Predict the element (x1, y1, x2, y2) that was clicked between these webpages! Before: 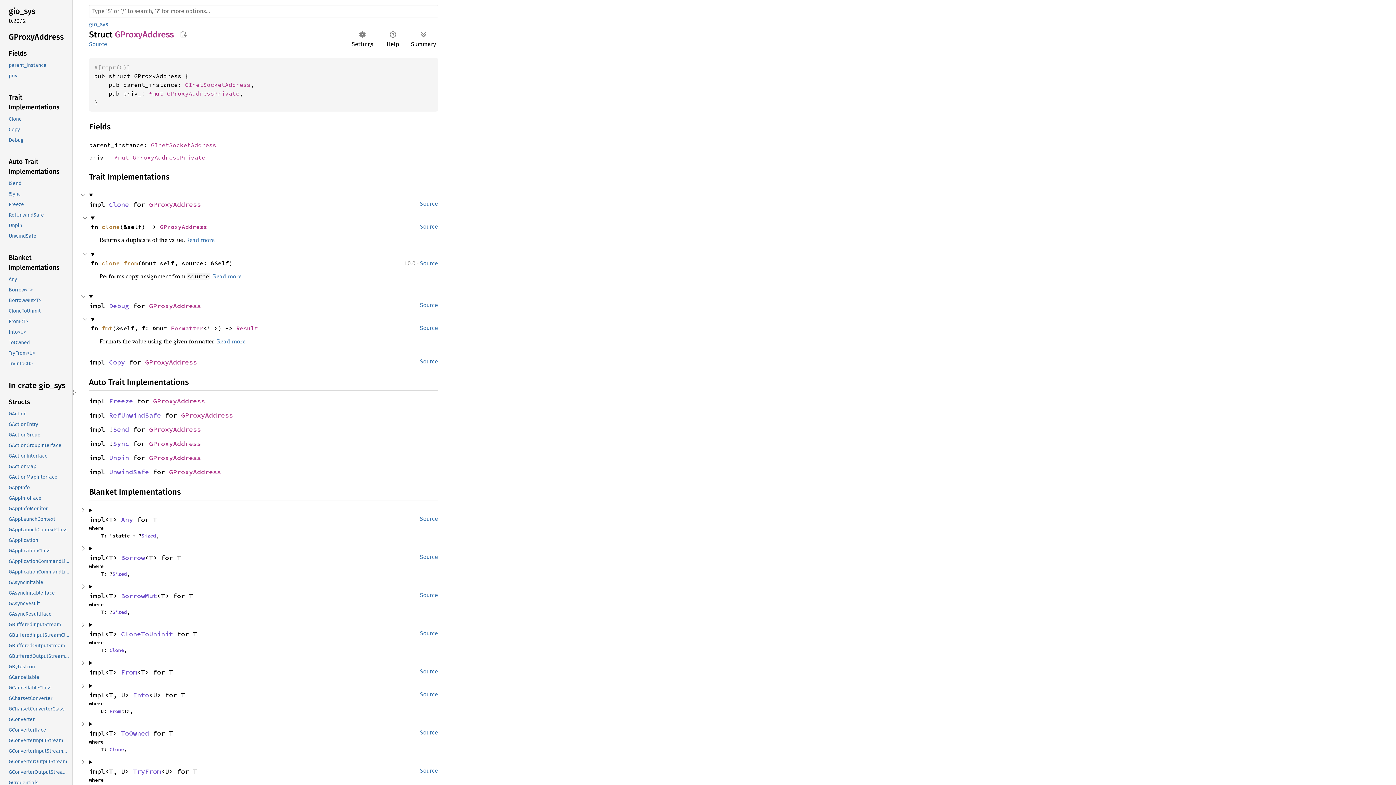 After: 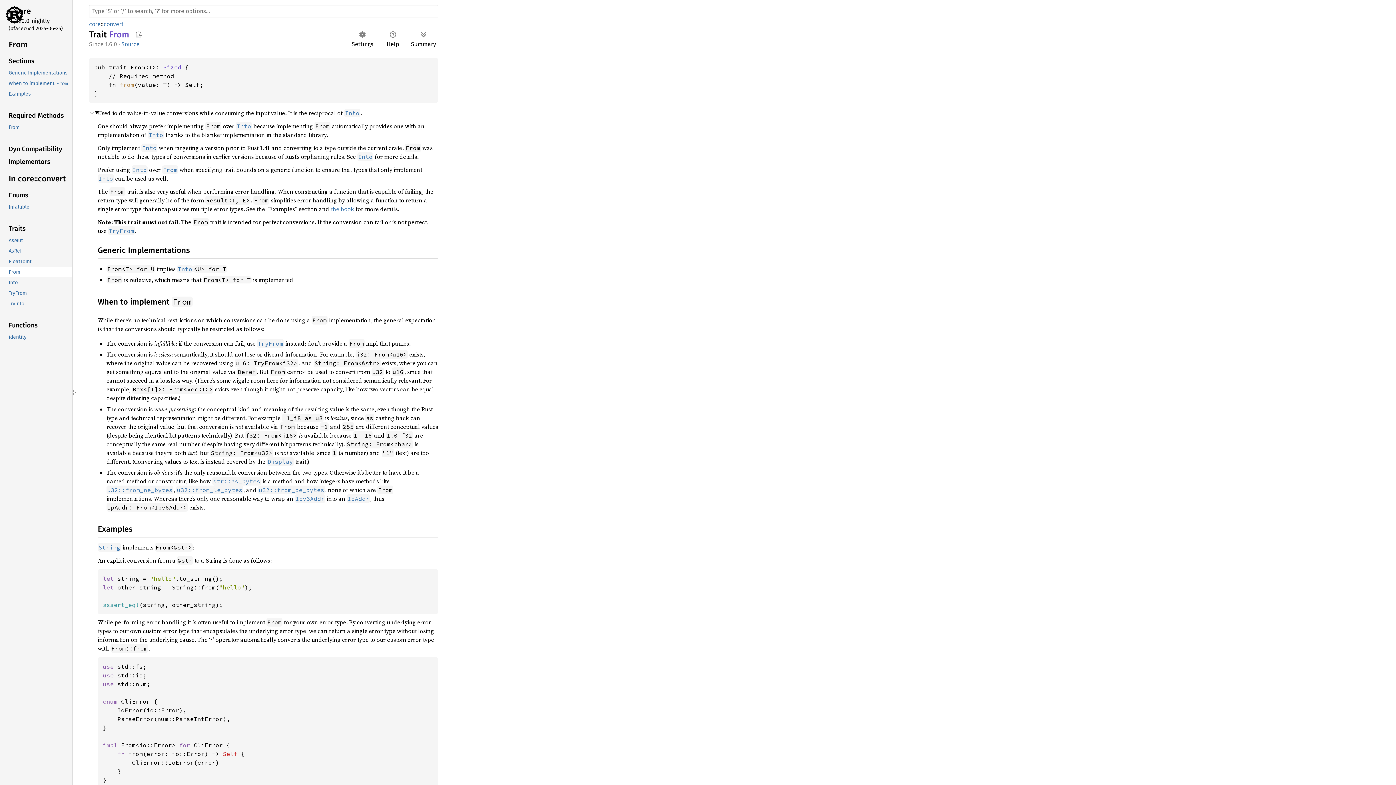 Action: label: From bbox: (109, 708, 121, 714)